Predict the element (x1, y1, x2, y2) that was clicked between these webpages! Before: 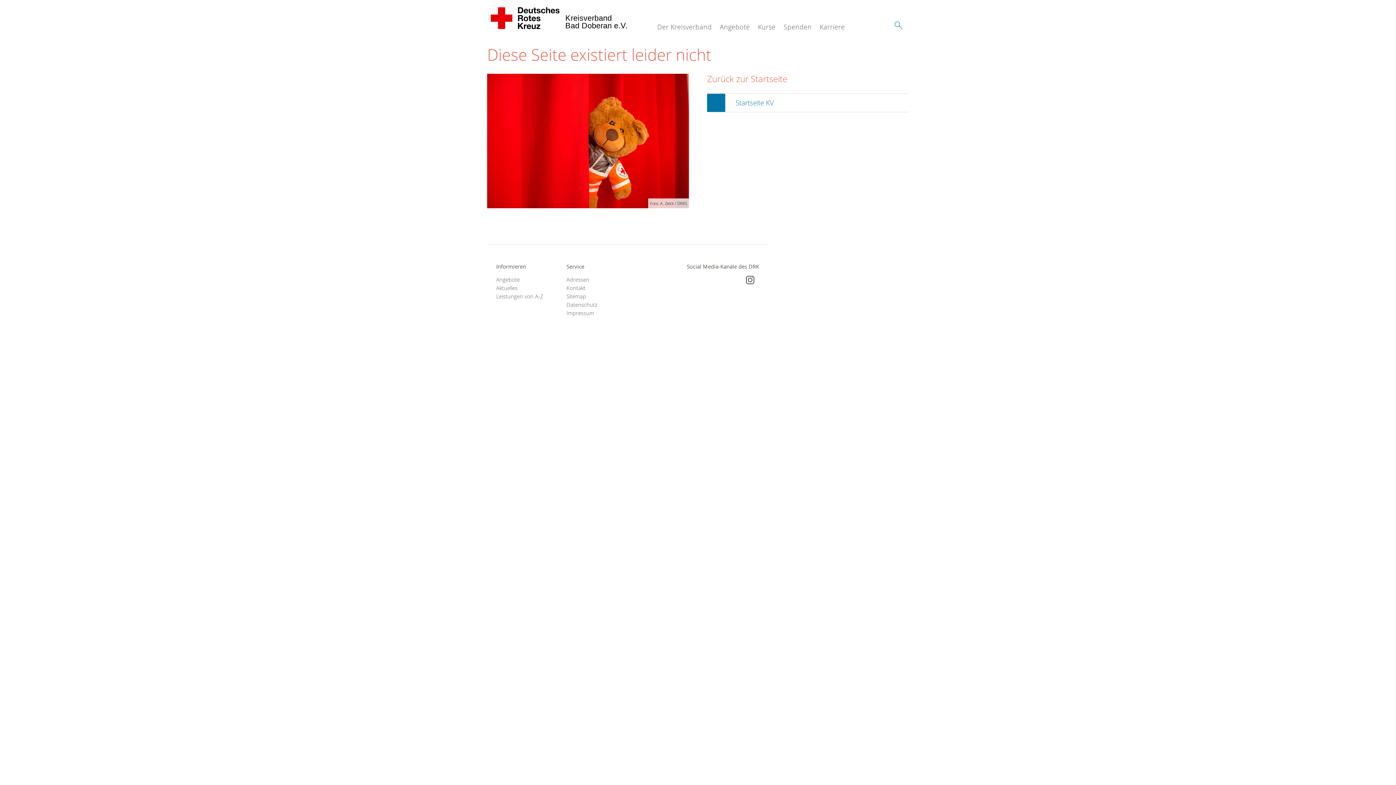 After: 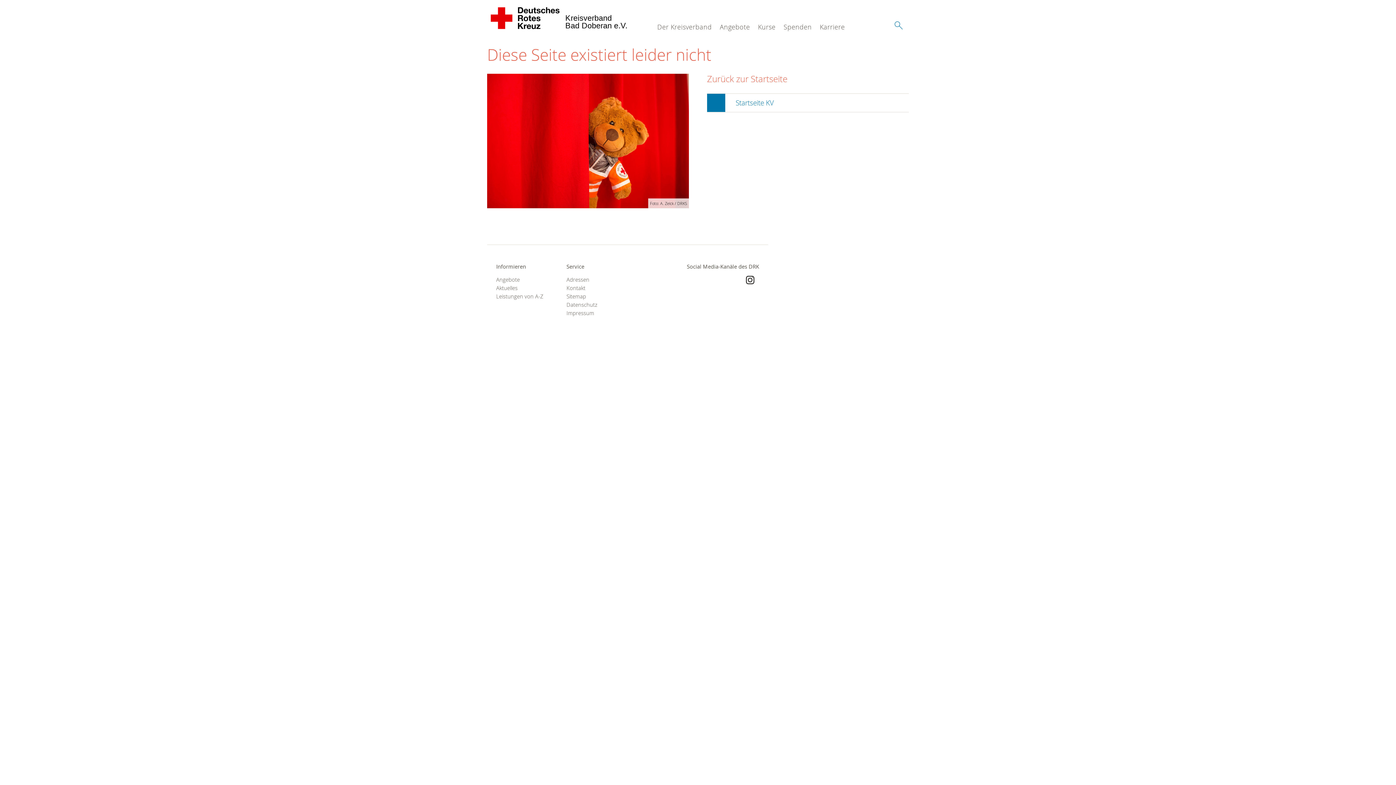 Action: bbox: (745, 275, 754, 284)